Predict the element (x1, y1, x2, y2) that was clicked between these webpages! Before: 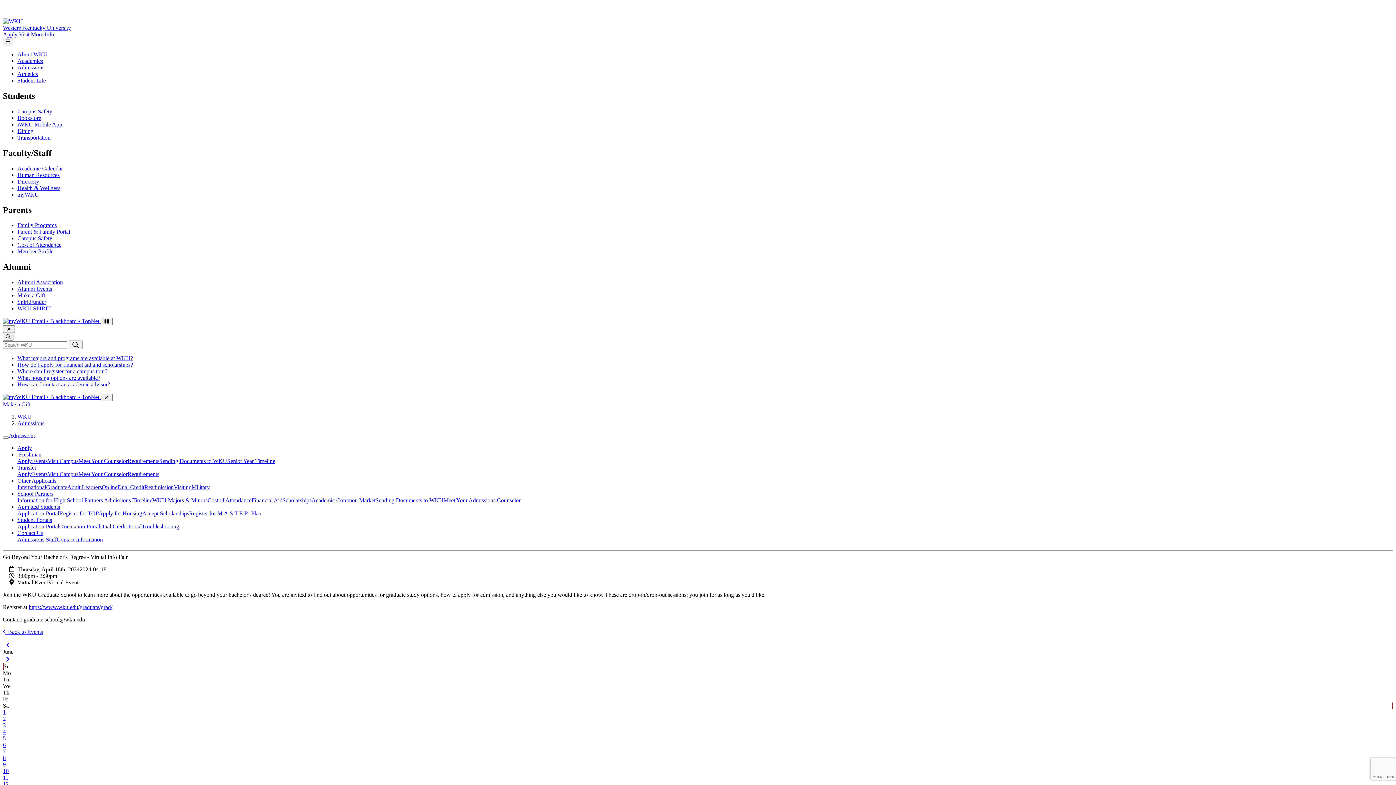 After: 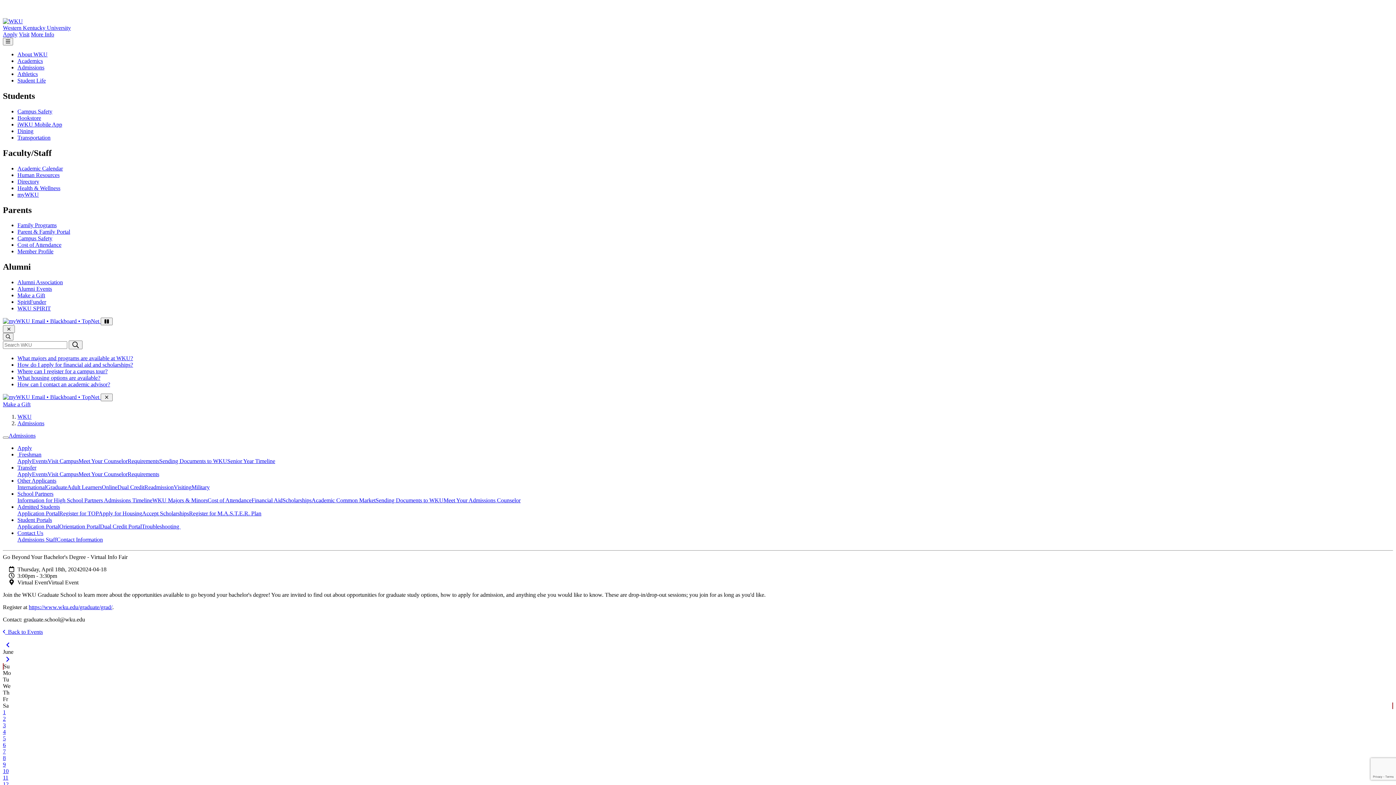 Action: label: Student Portals bbox: (17, 517, 52, 523)